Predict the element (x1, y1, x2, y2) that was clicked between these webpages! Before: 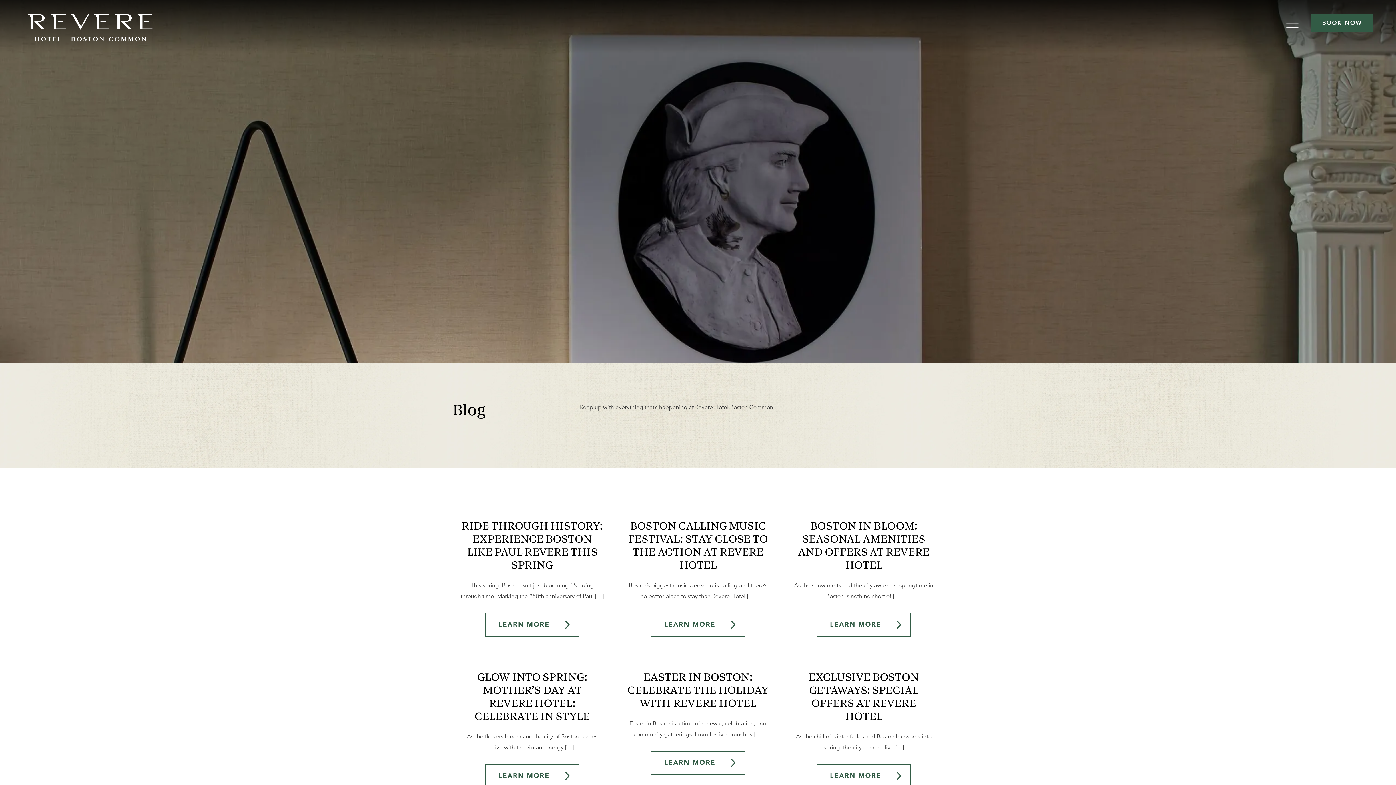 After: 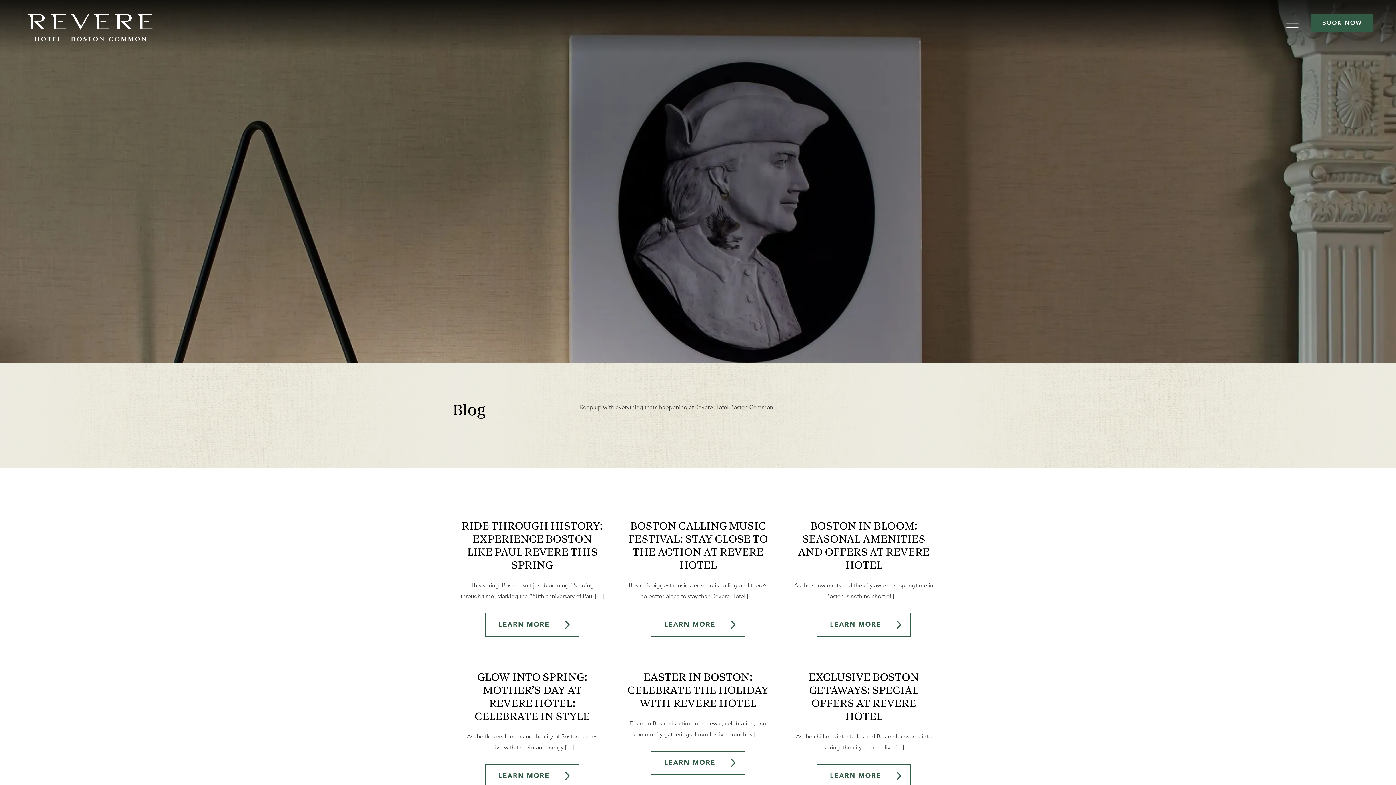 Action: bbox: (1311, 13, 1373, 32) label: BOOK NOW